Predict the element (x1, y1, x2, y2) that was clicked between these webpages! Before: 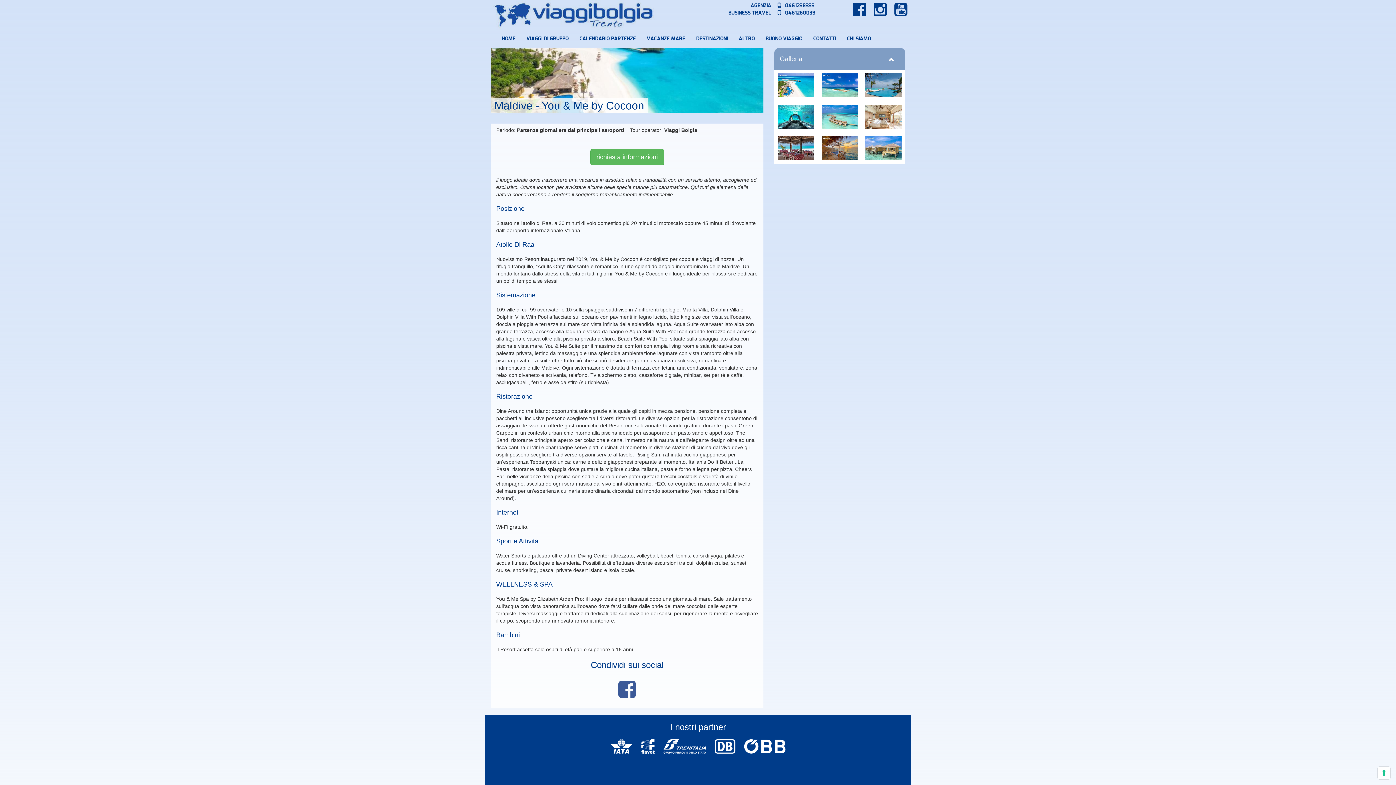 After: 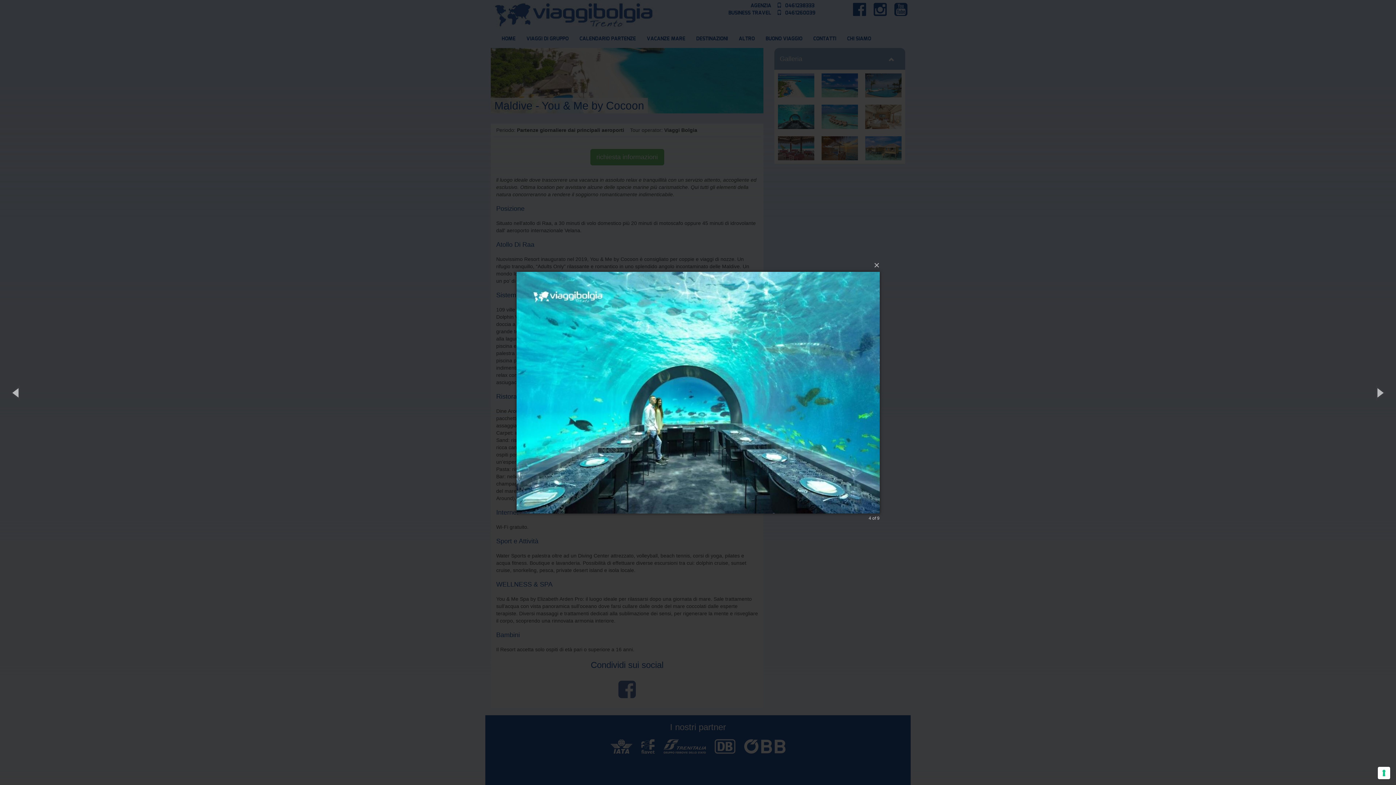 Action: bbox: (778, 104, 814, 128)